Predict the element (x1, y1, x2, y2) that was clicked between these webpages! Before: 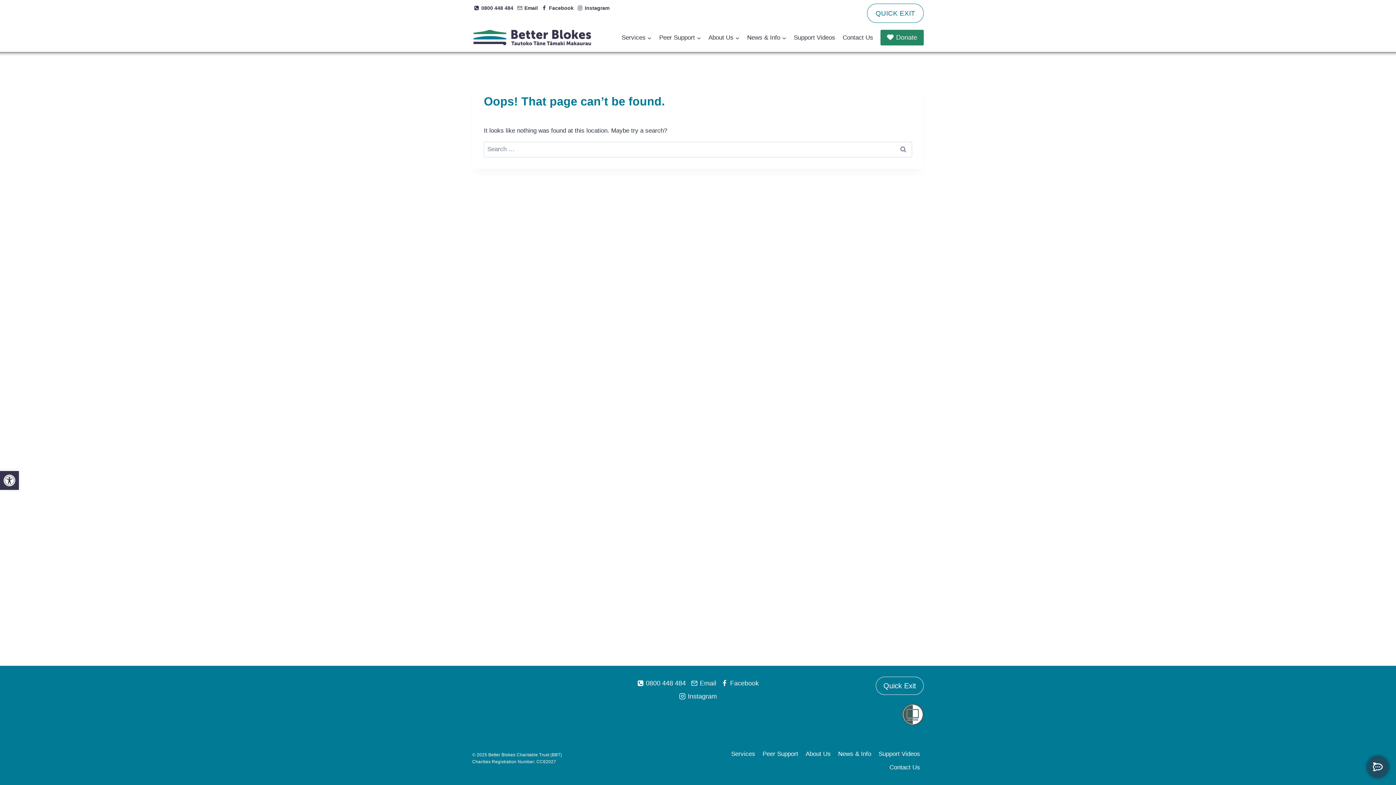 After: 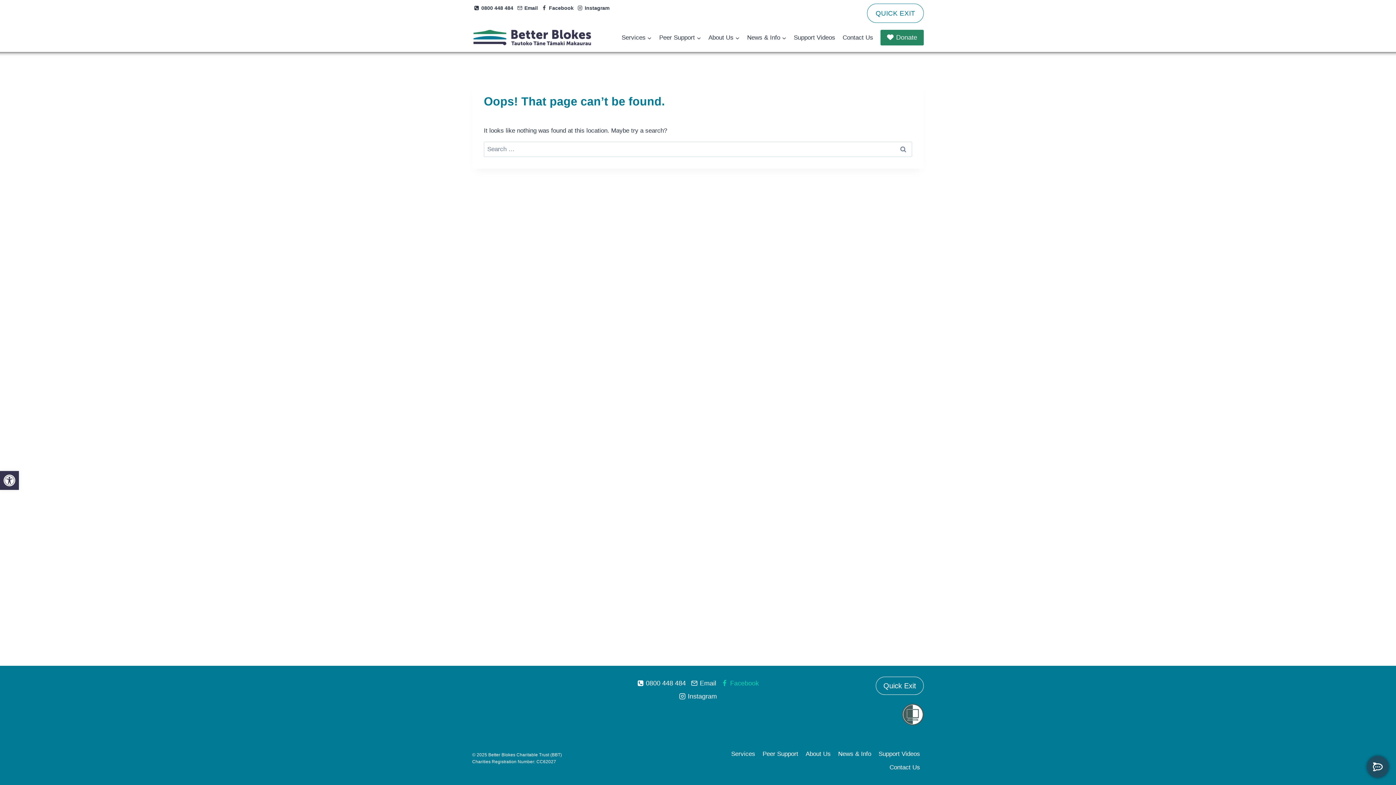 Action: bbox: (718, 676, 761, 690) label: Facebook